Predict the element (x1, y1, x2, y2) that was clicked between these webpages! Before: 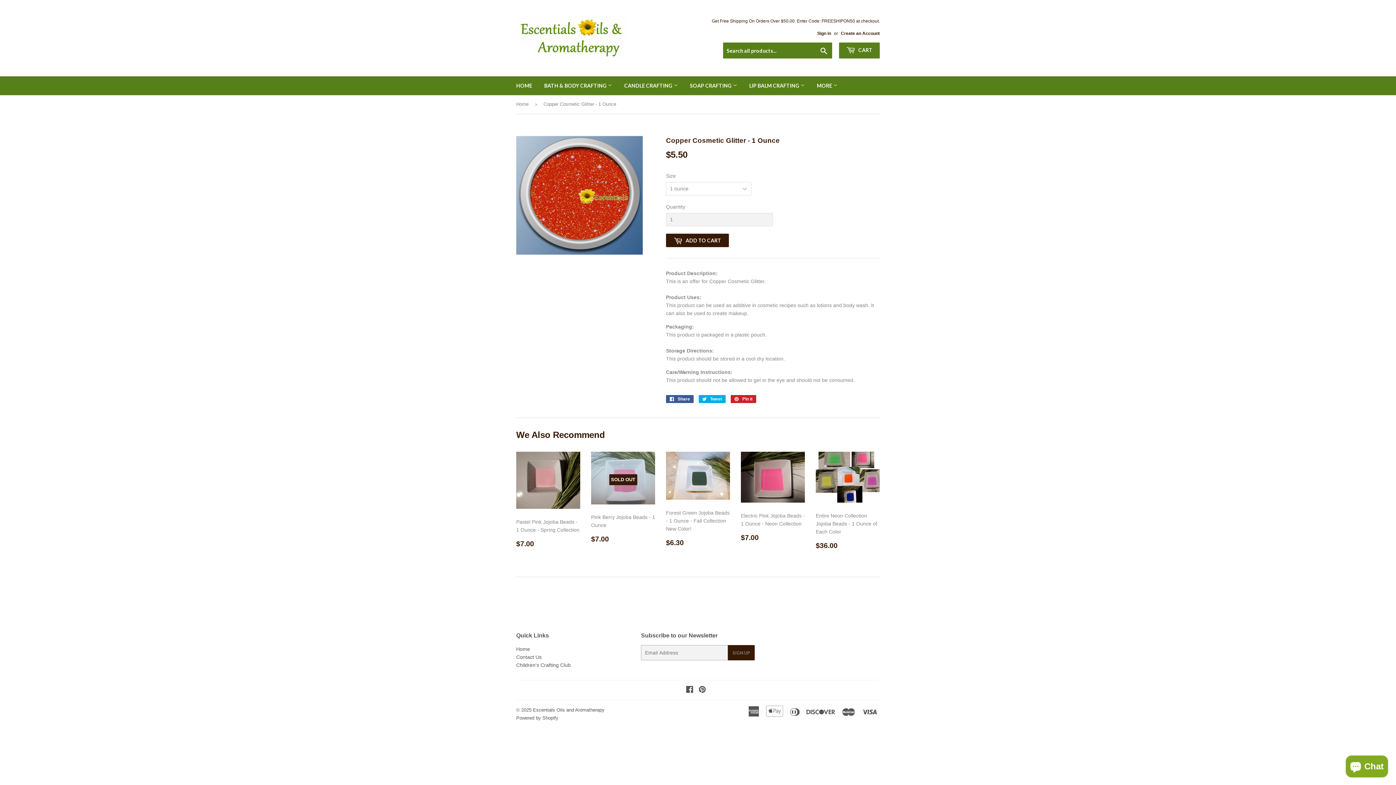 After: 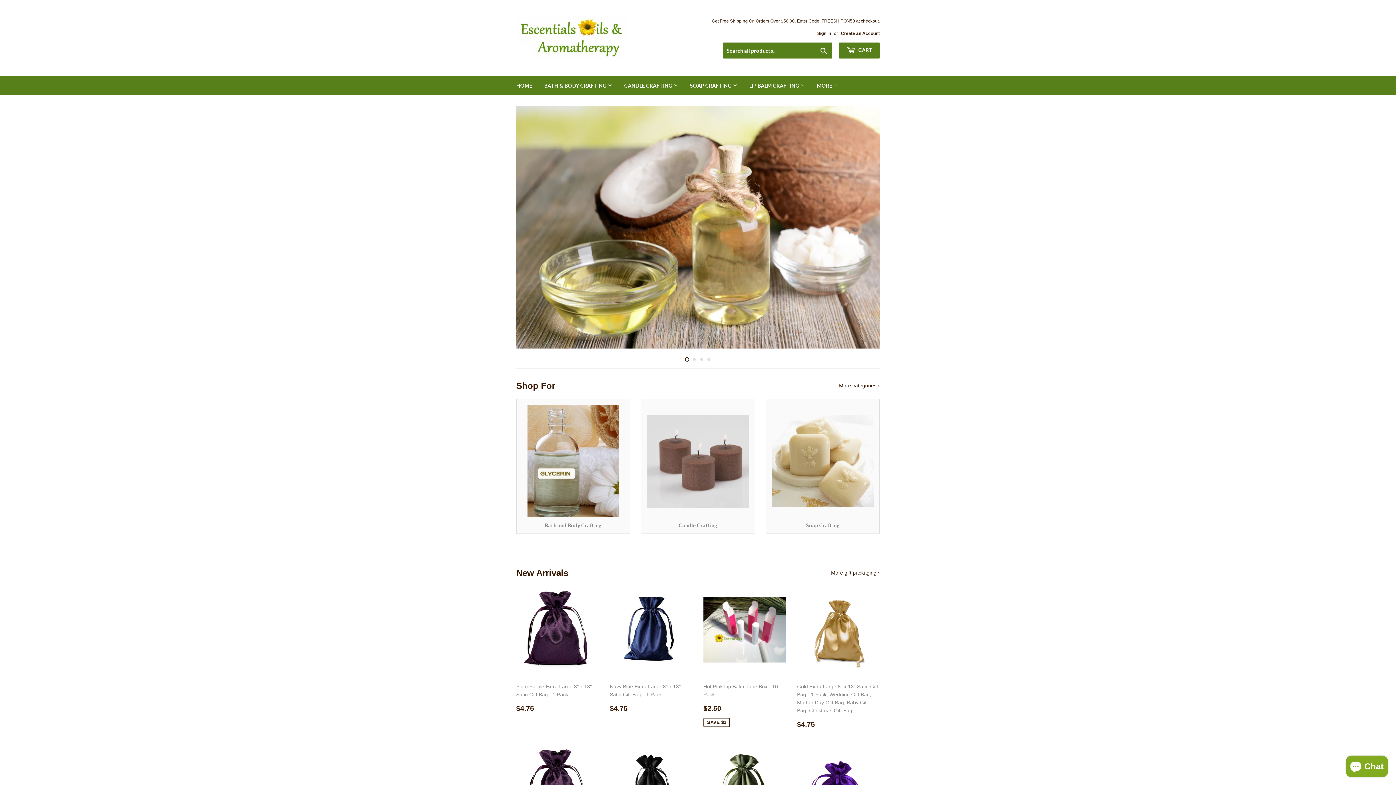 Action: bbox: (516, 16, 698, 60)